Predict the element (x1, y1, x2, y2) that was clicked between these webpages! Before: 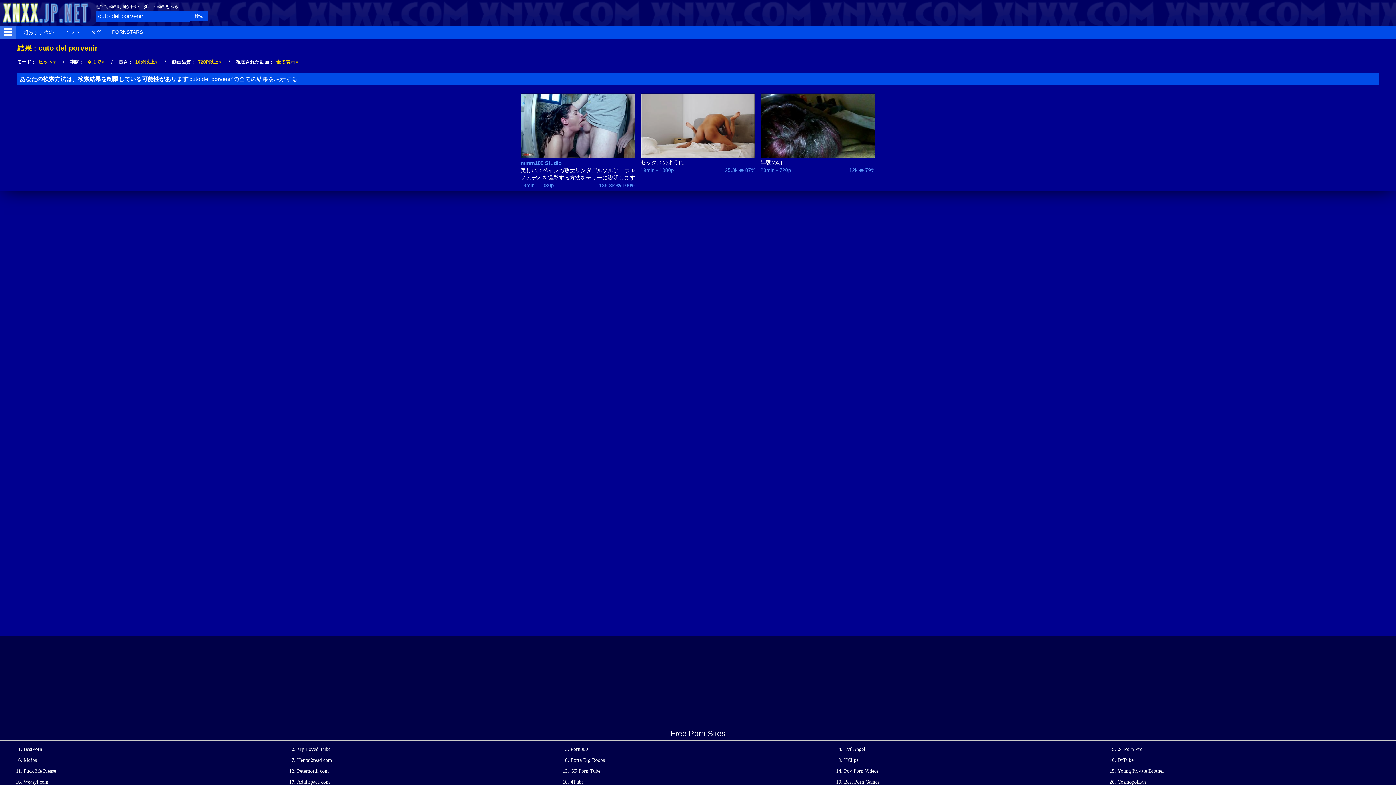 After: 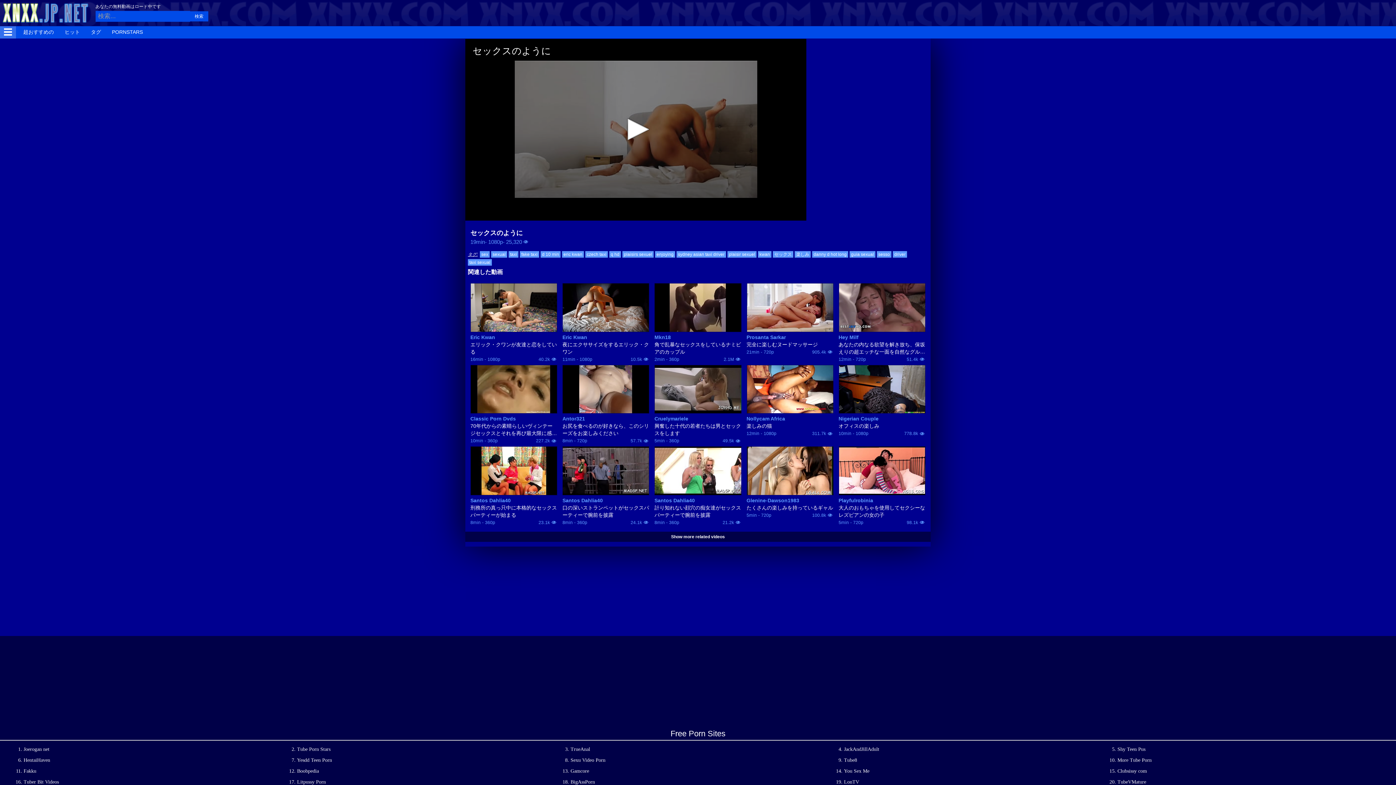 Action: label: セックスのように bbox: (640, 158, 755, 166)